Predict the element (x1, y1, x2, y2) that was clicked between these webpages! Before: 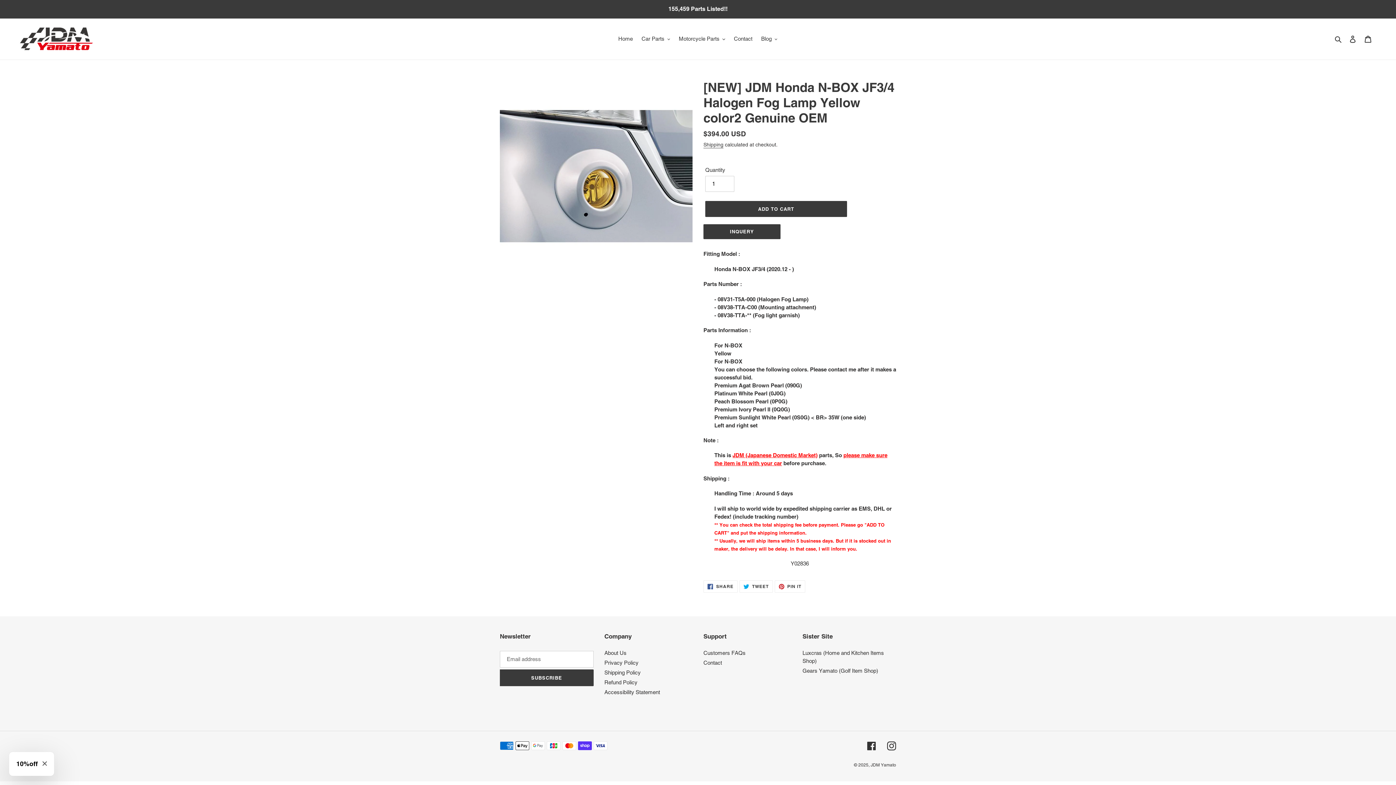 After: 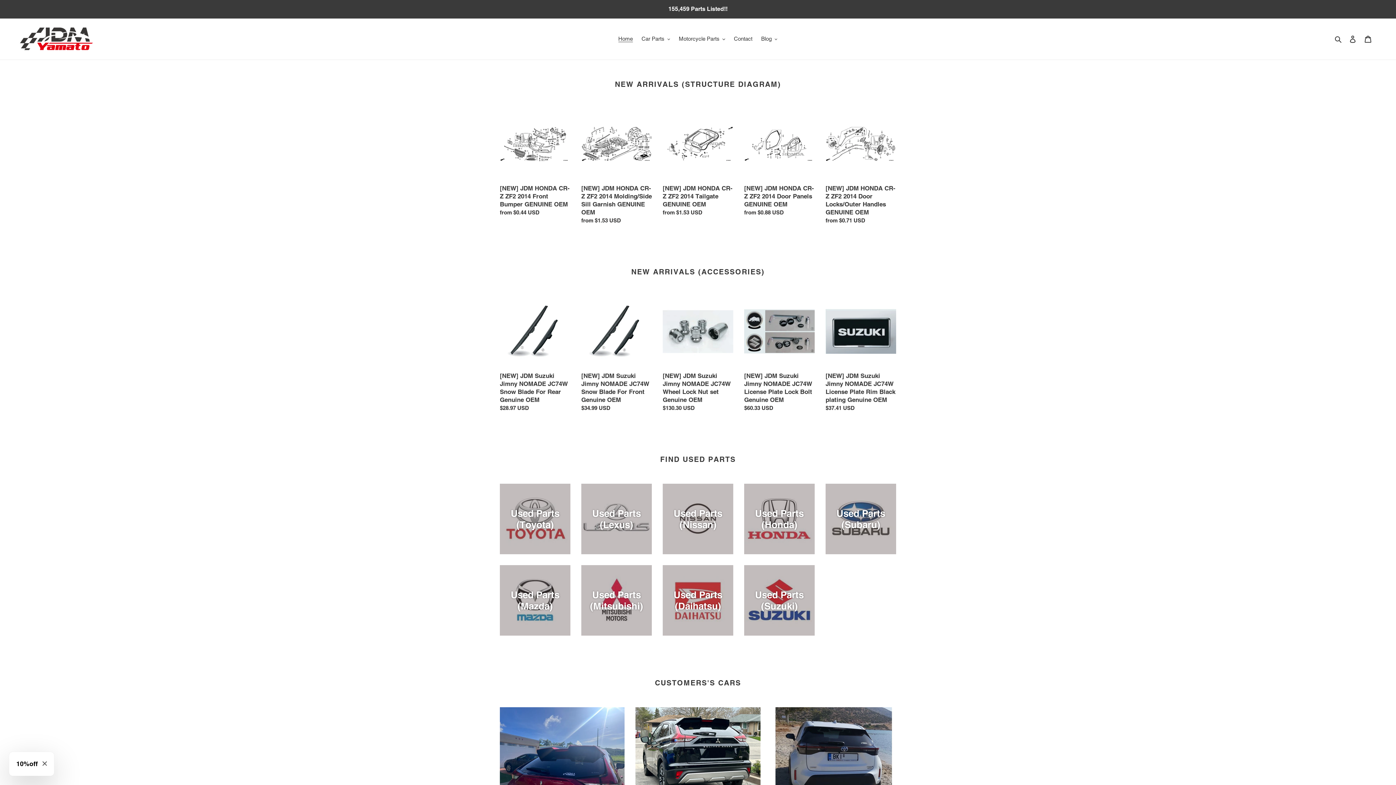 Action: bbox: (20, 24, 92, 54)